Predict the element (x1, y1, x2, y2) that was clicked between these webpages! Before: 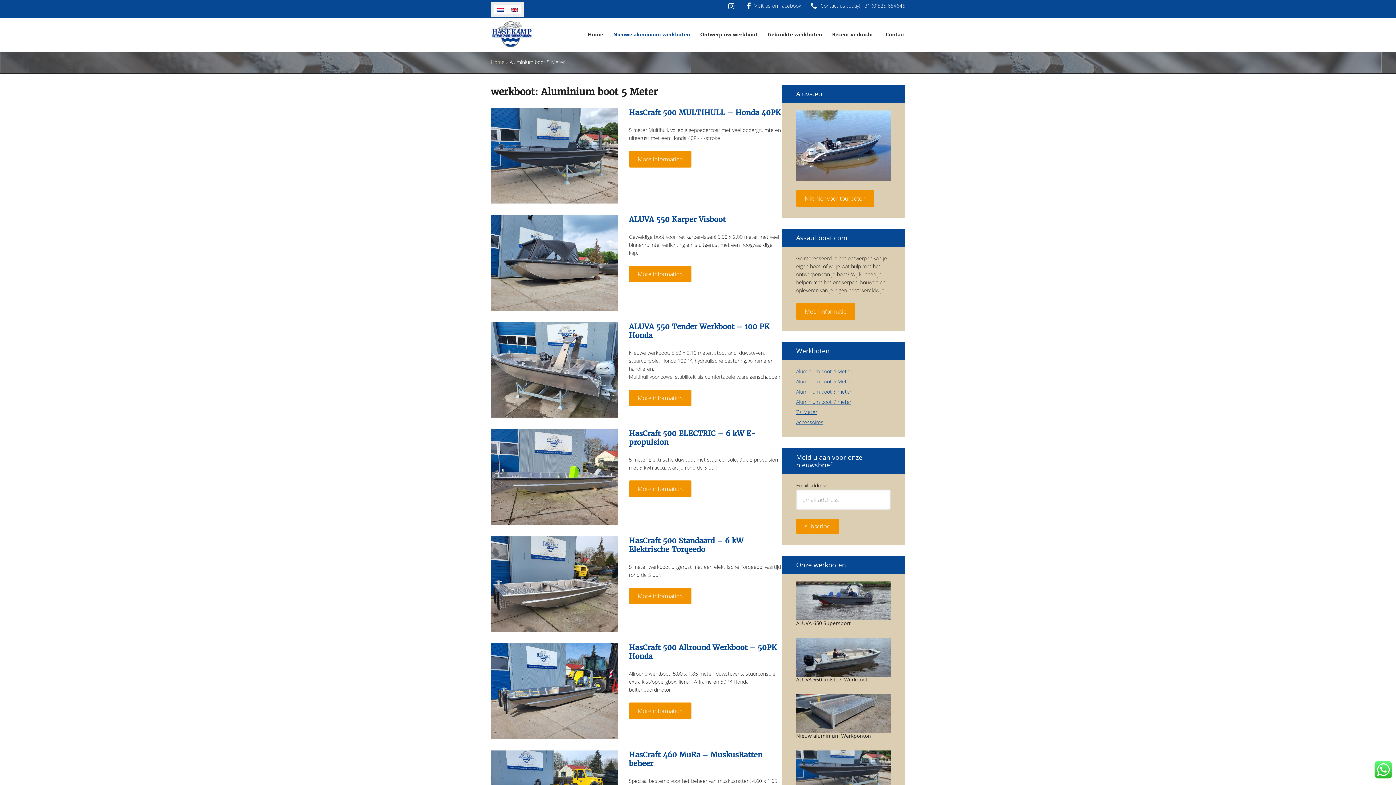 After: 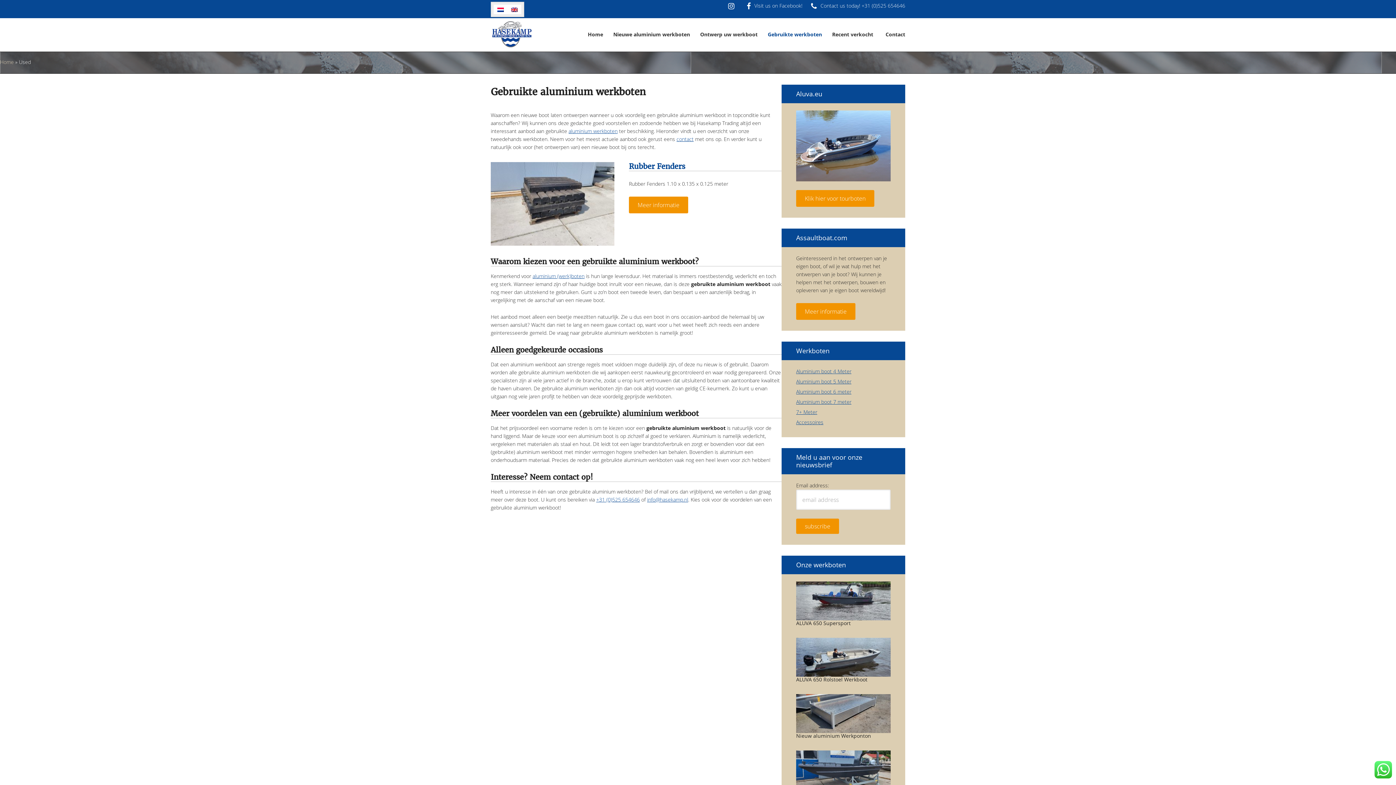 Action: label: Gebruikte werkboten bbox: (763, 23, 826, 45)